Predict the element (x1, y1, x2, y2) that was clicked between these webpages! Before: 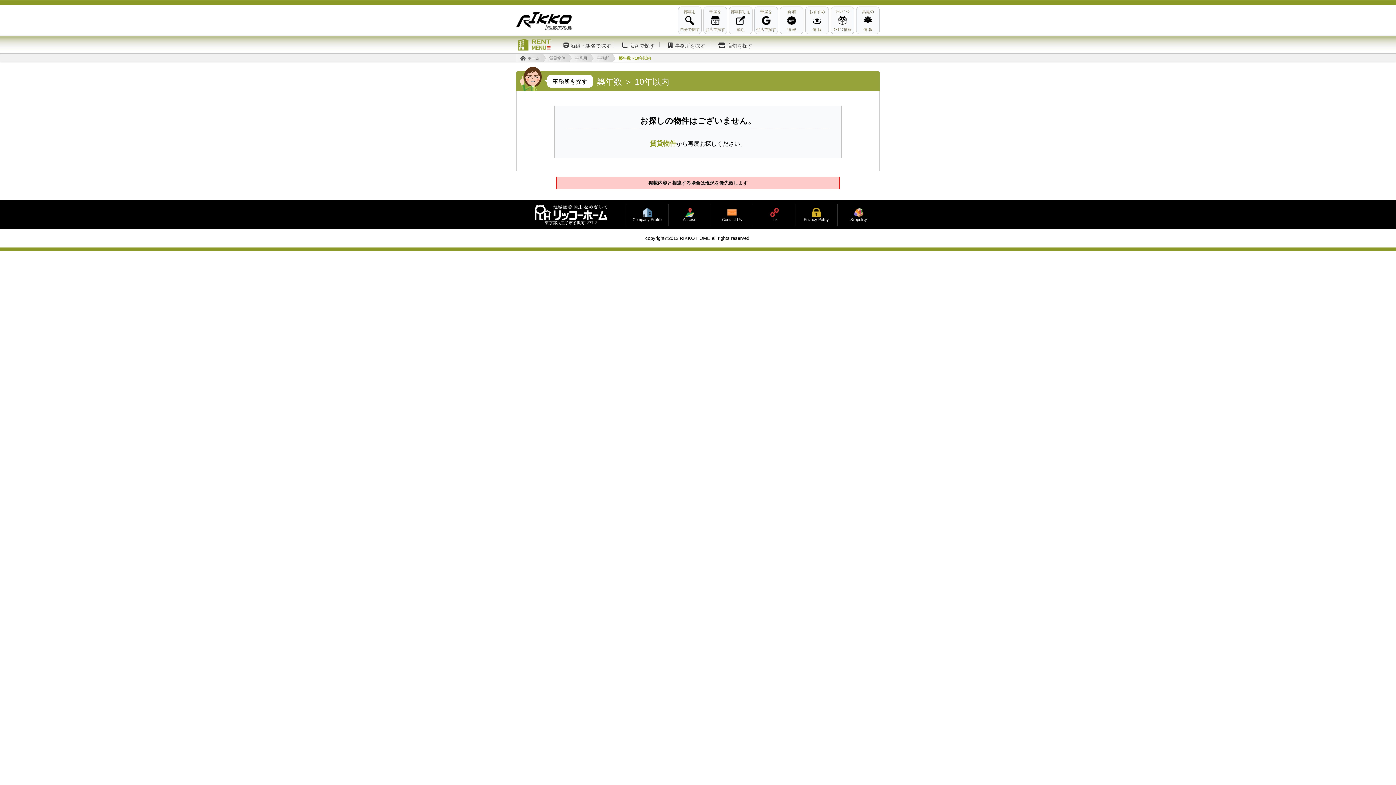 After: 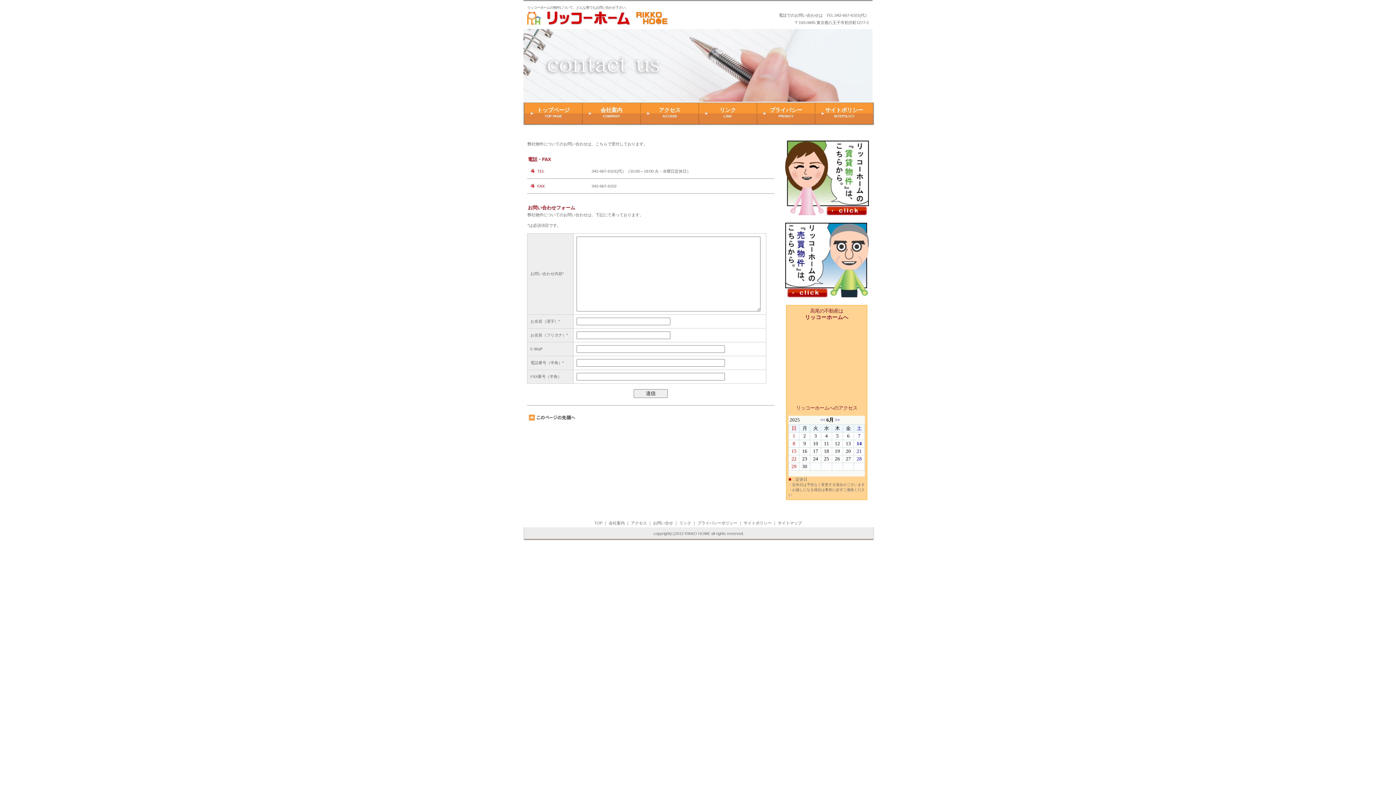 Action: bbox: (711, 208, 753, 217)